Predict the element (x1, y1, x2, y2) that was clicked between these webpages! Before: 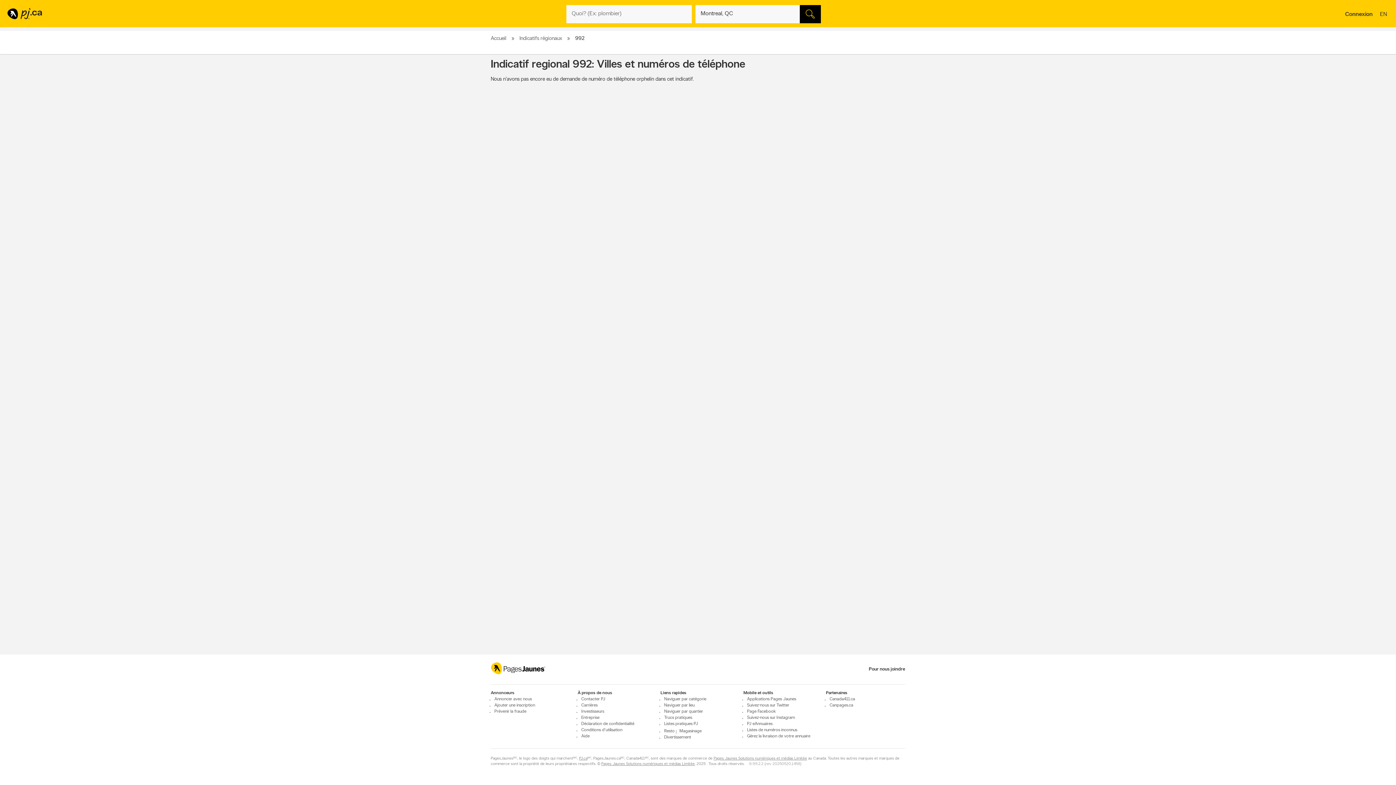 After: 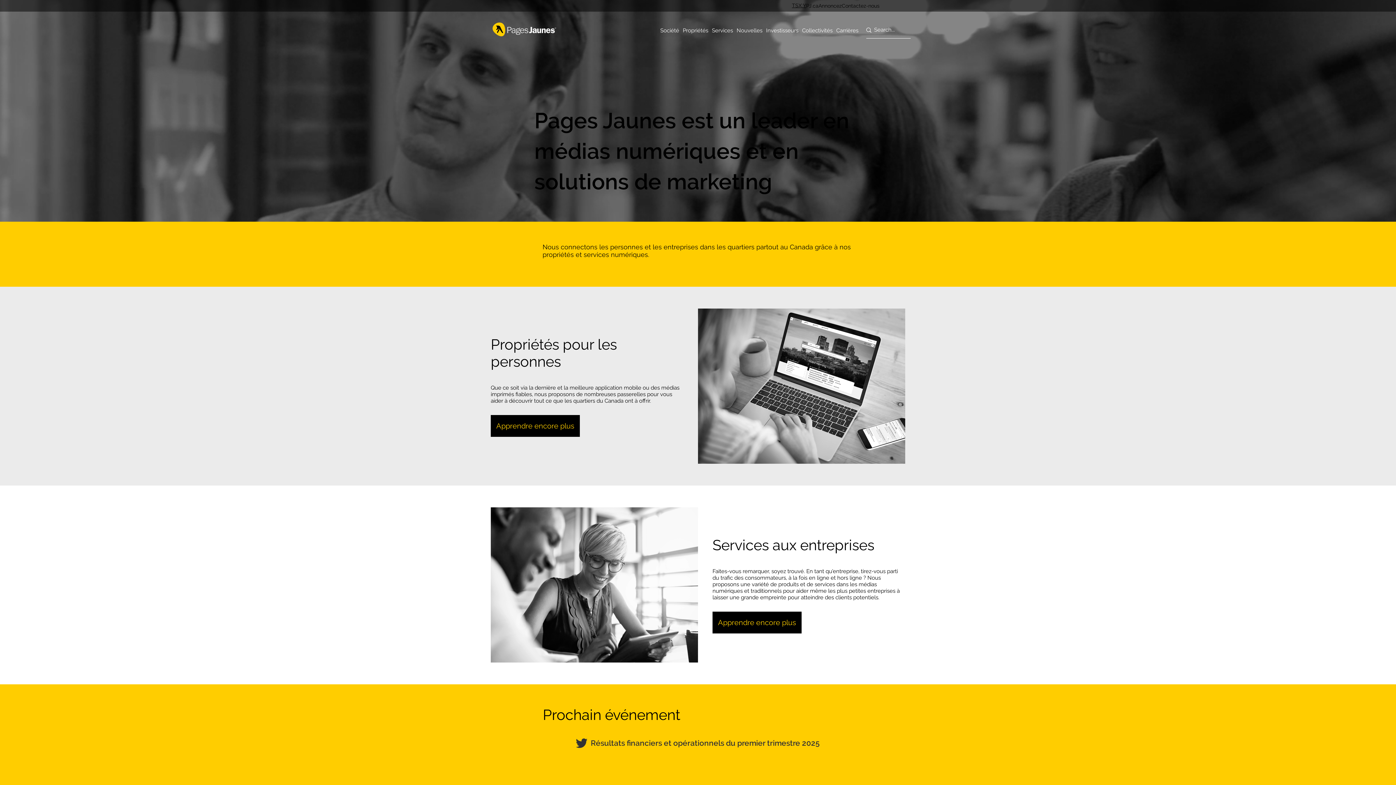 Action: label: Pages Jaunes Solutions numériques et médias Limitée bbox: (713, 757, 807, 761)